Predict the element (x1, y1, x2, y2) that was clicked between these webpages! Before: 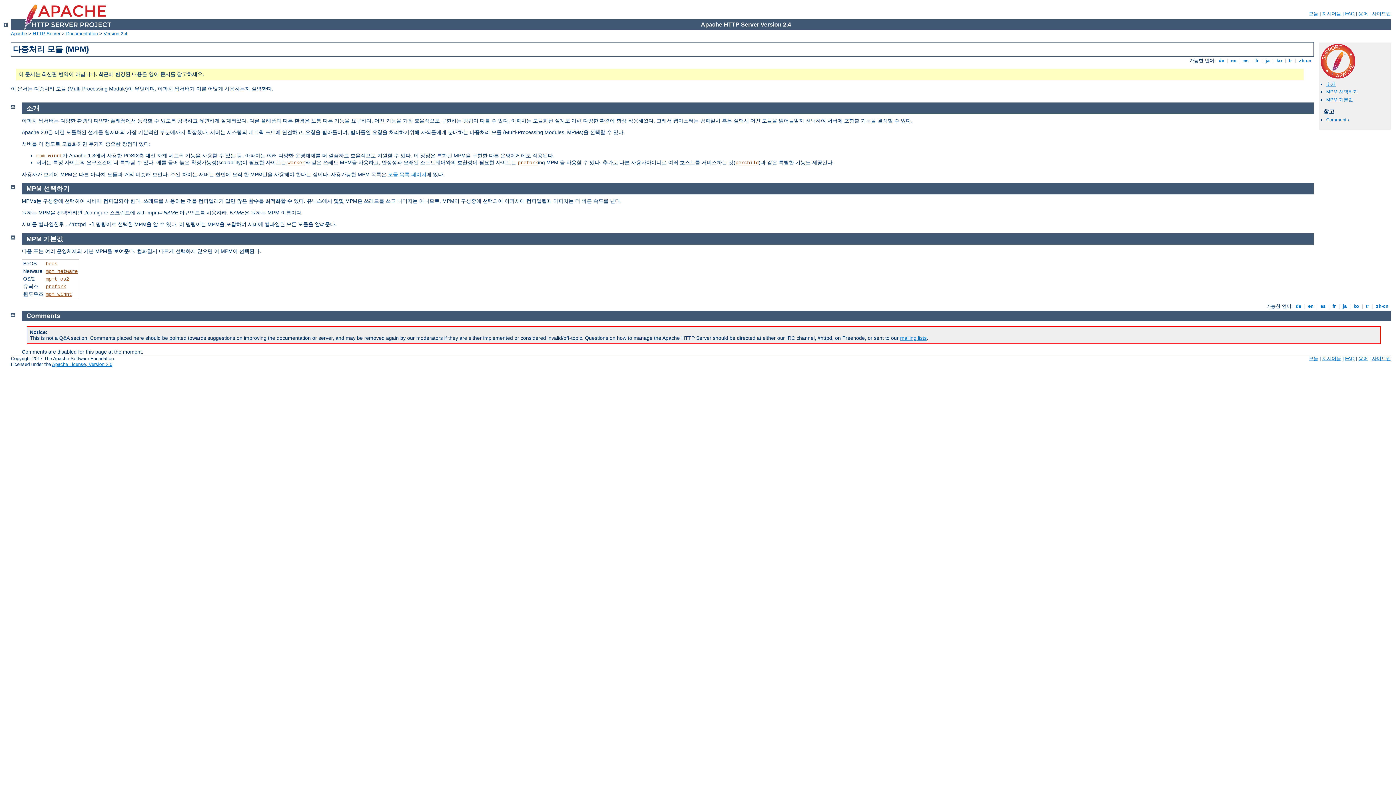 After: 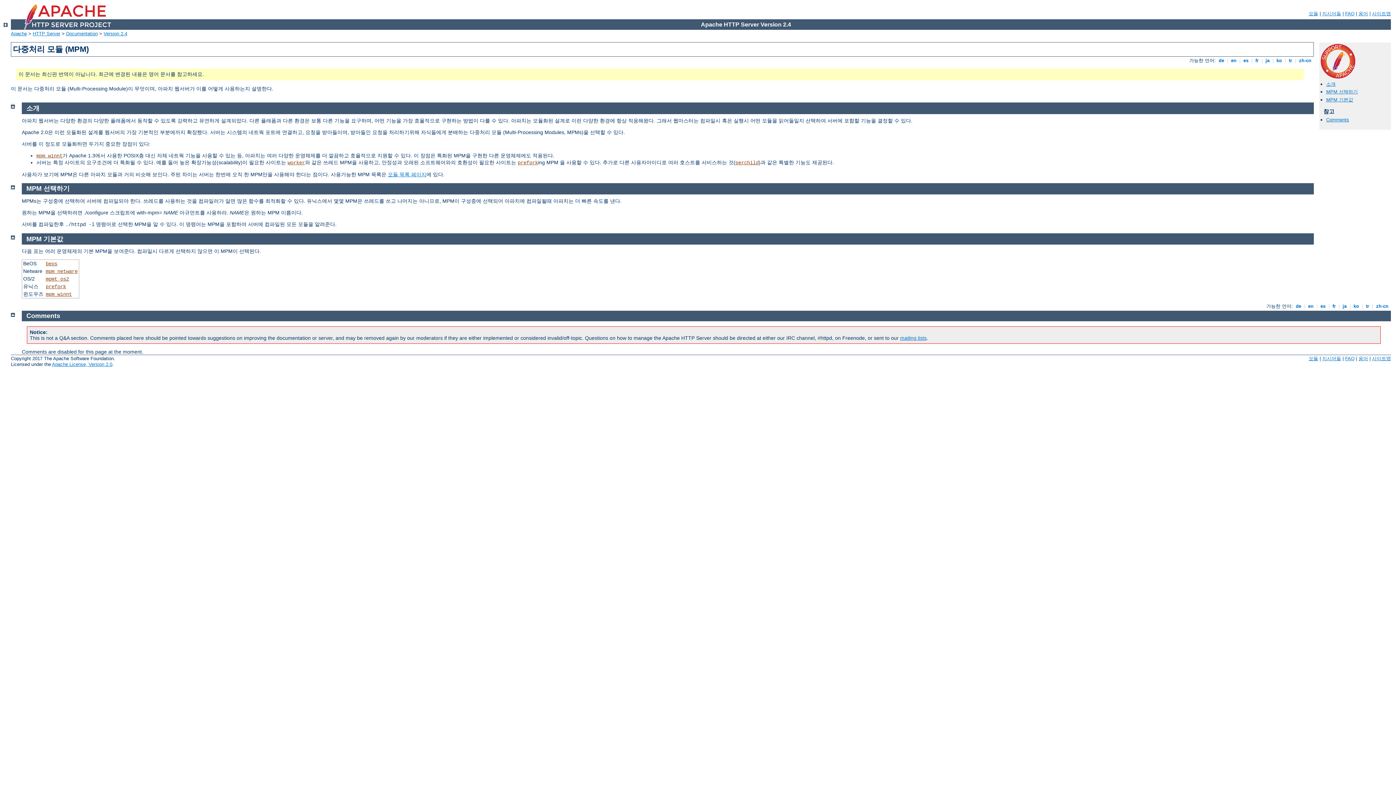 Action: bbox: (10, 103, 14, 108)